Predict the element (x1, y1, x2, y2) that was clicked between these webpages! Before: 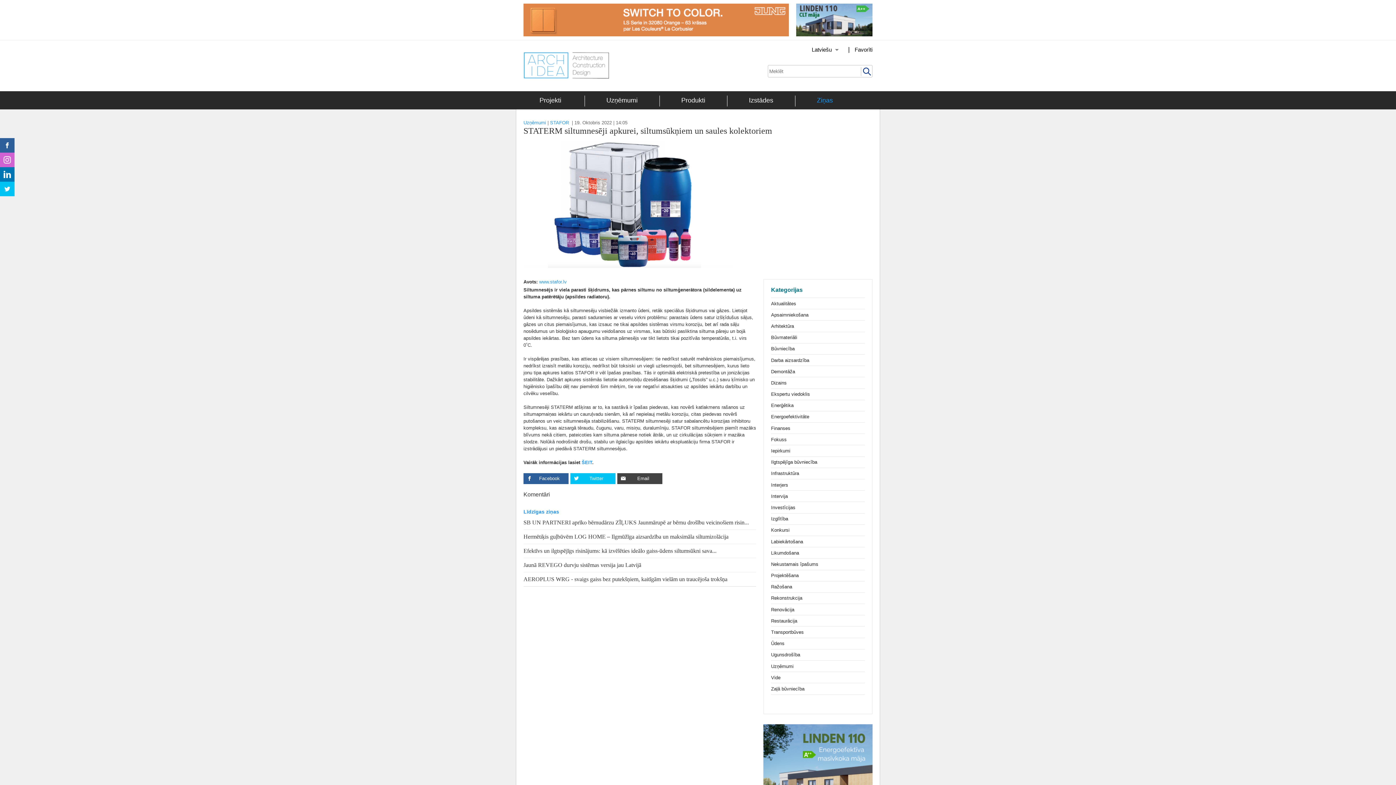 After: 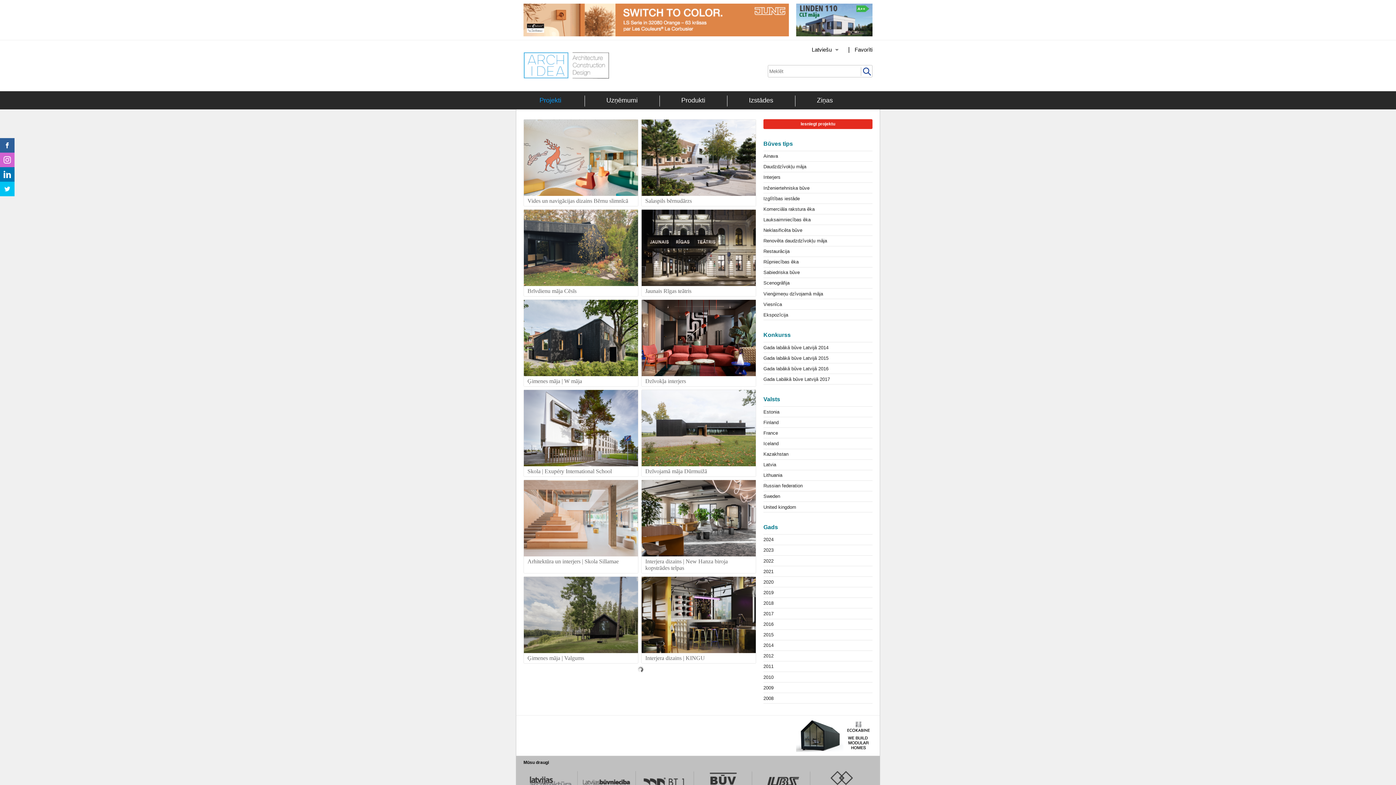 Action: bbox: (539, 95, 561, 105) label: Projekti